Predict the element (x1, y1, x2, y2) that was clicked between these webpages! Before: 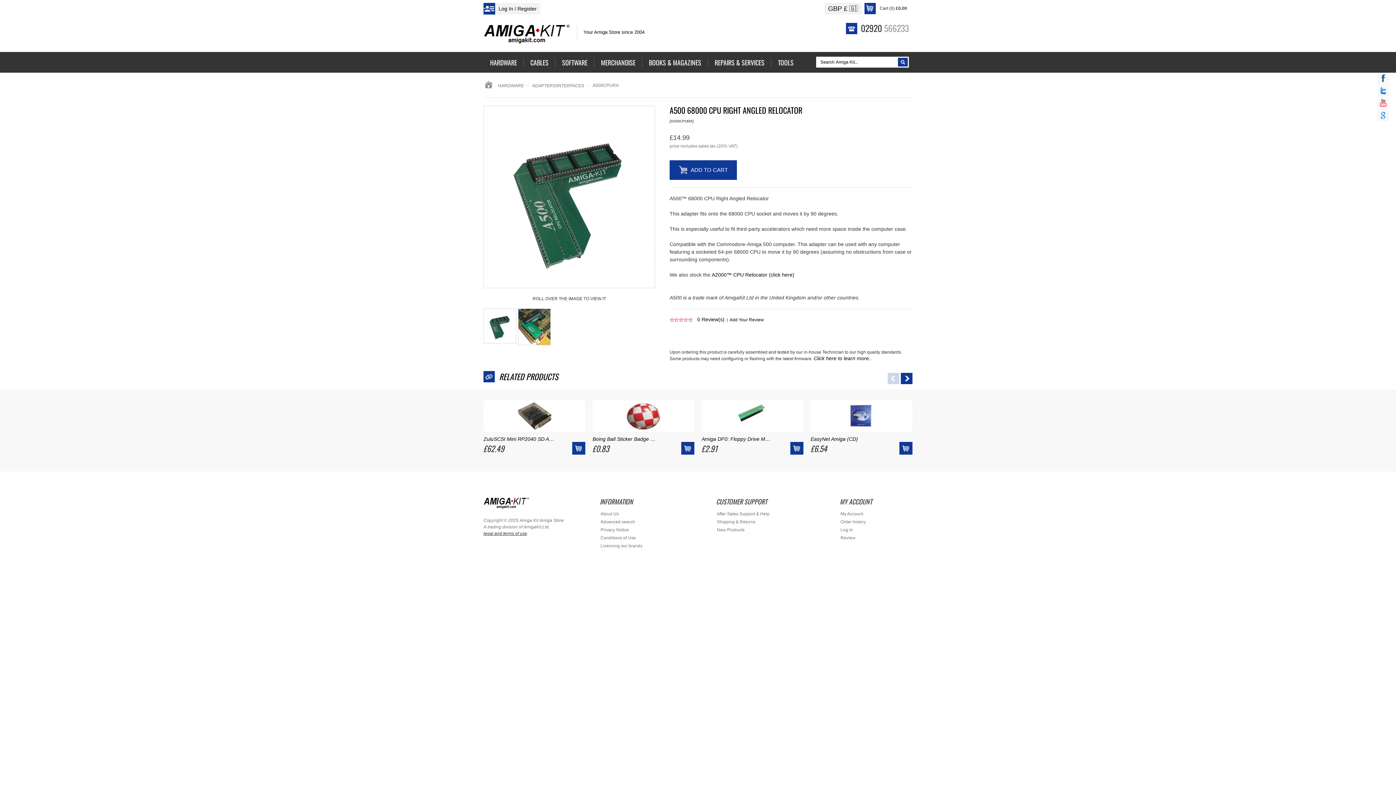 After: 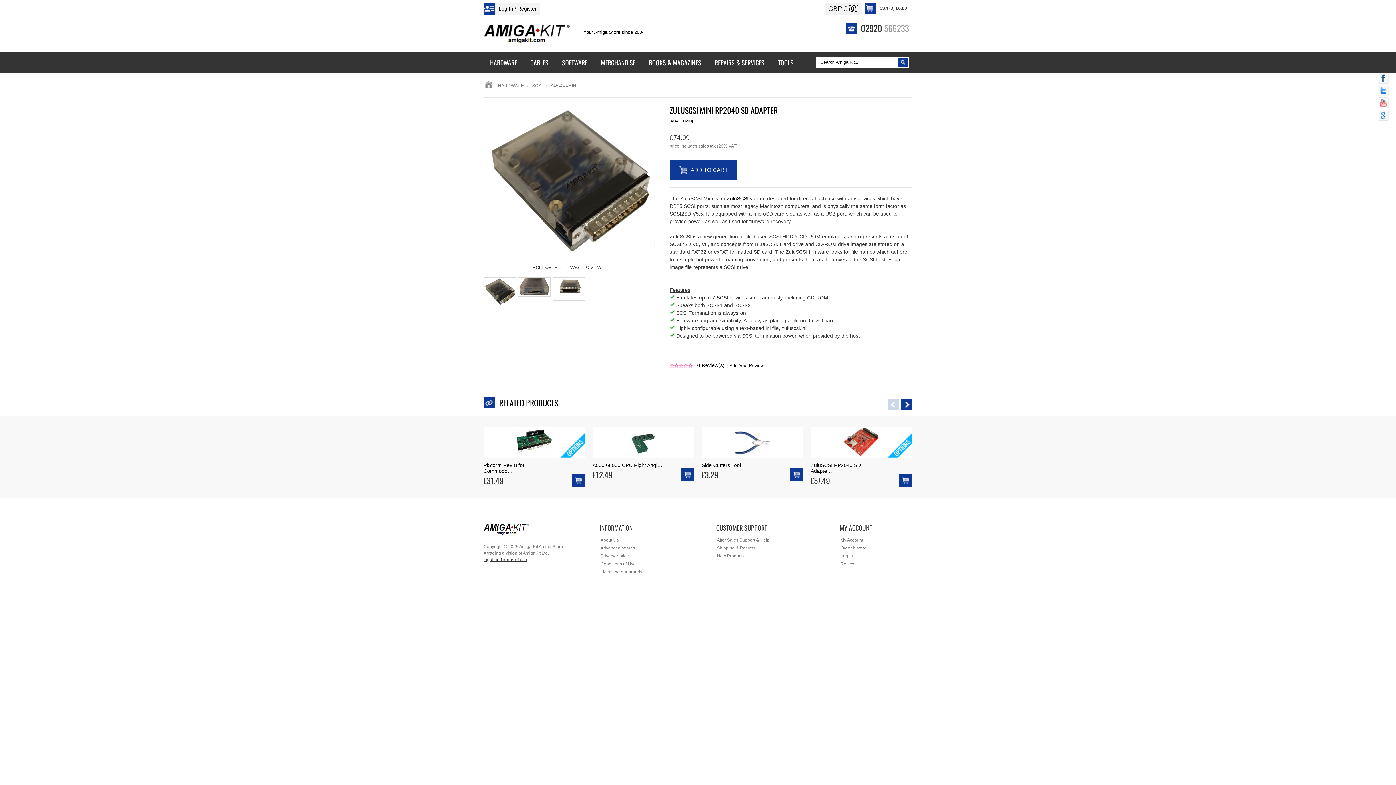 Action: bbox: (484, 401, 584, 430)